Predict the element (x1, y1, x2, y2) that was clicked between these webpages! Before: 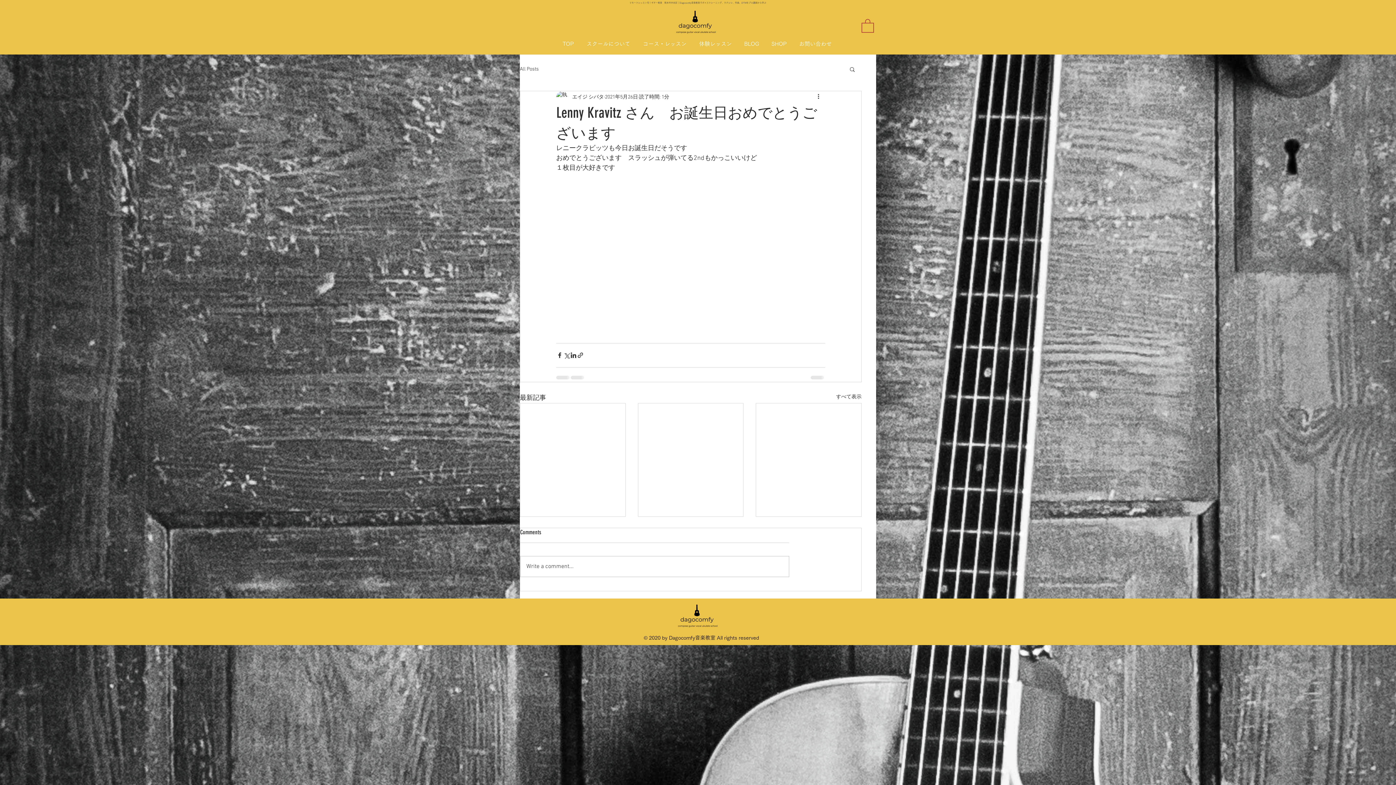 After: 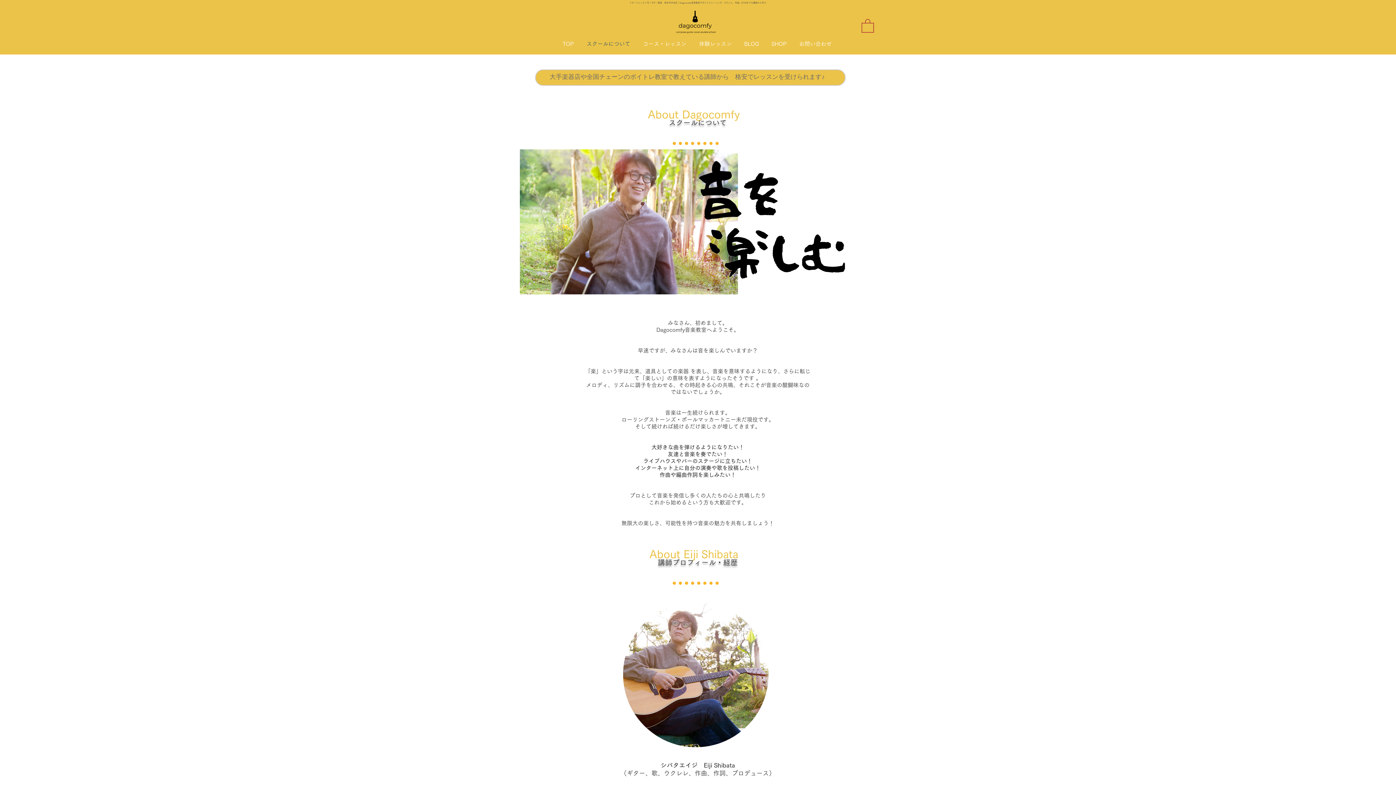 Action: label: スクールについて bbox: (580, 39, 636, 48)